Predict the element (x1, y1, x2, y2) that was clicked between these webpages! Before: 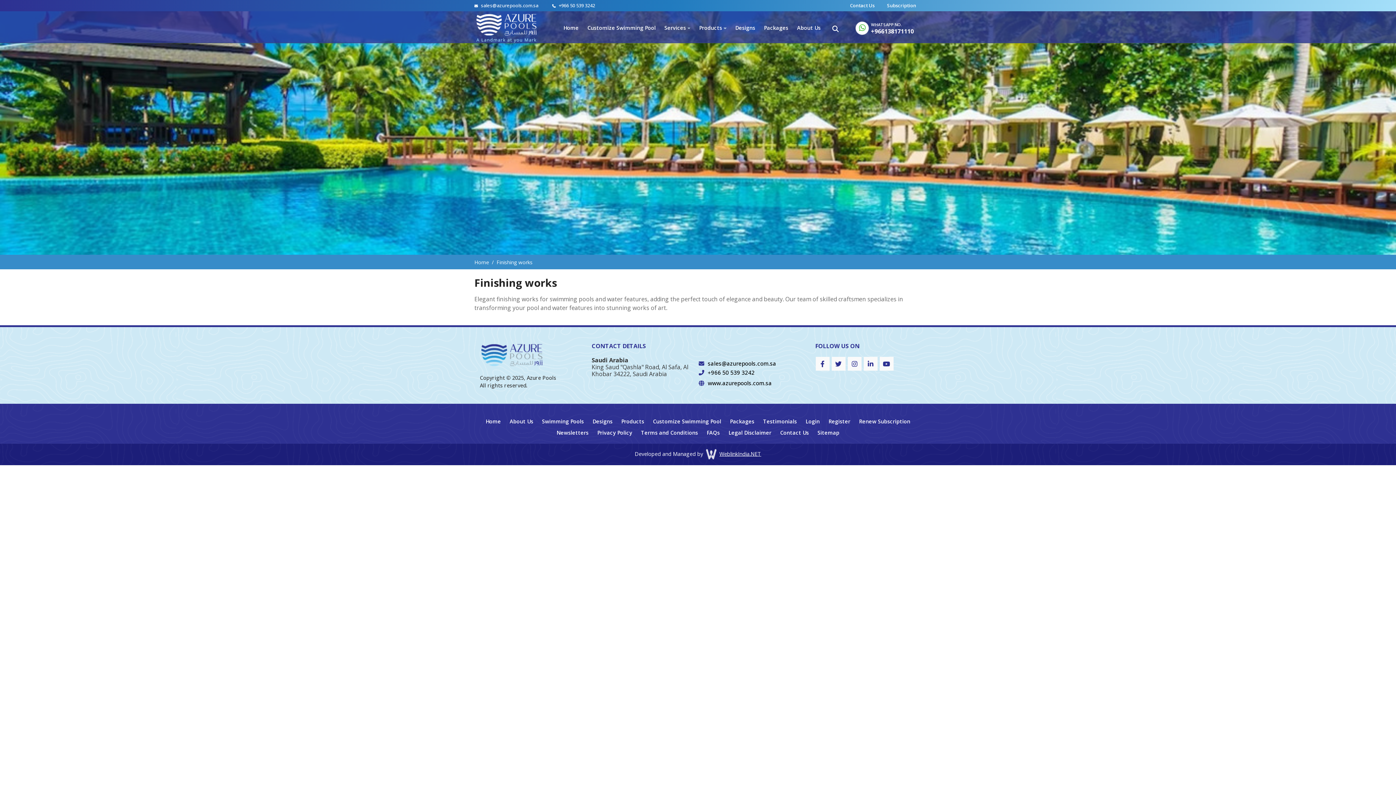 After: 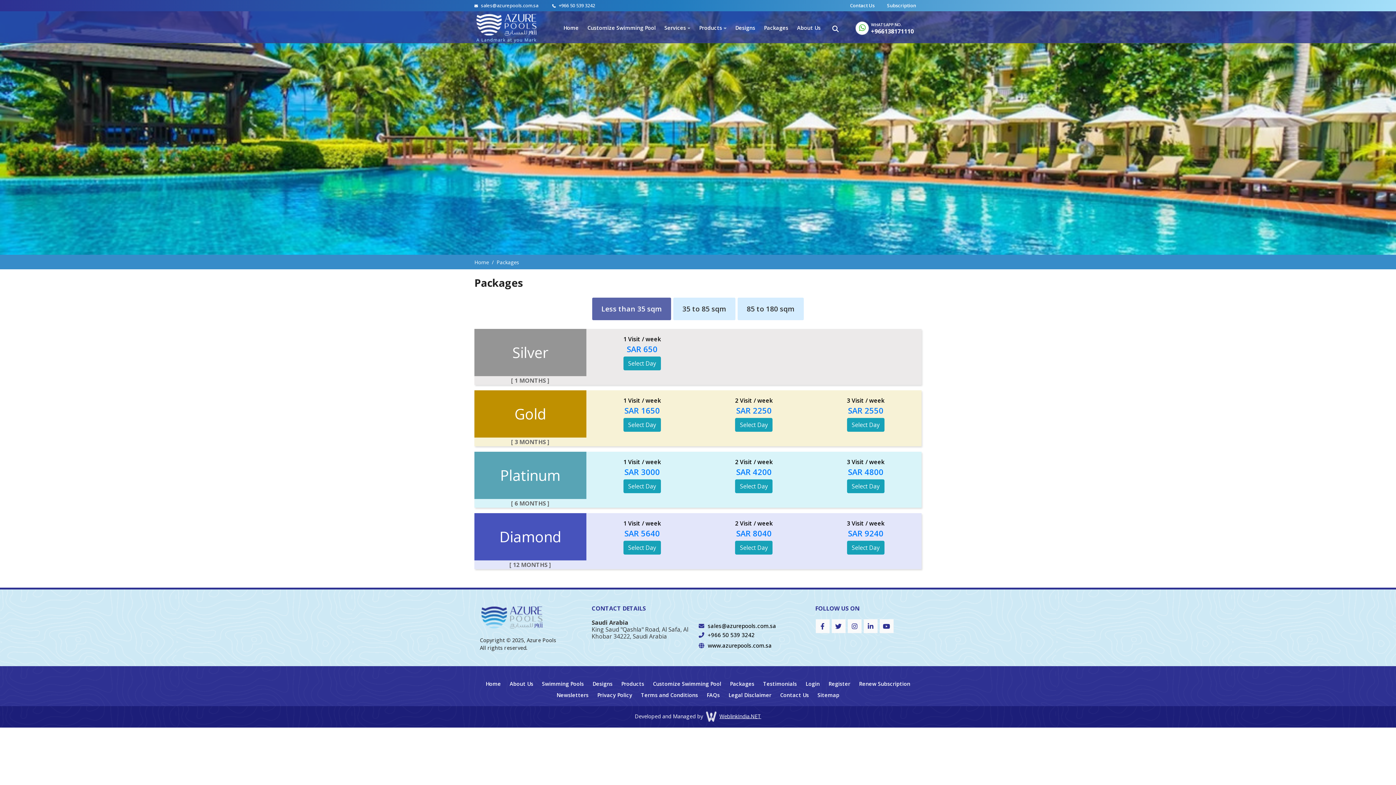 Action: bbox: (881, 2, 921, 8) label: Subscription